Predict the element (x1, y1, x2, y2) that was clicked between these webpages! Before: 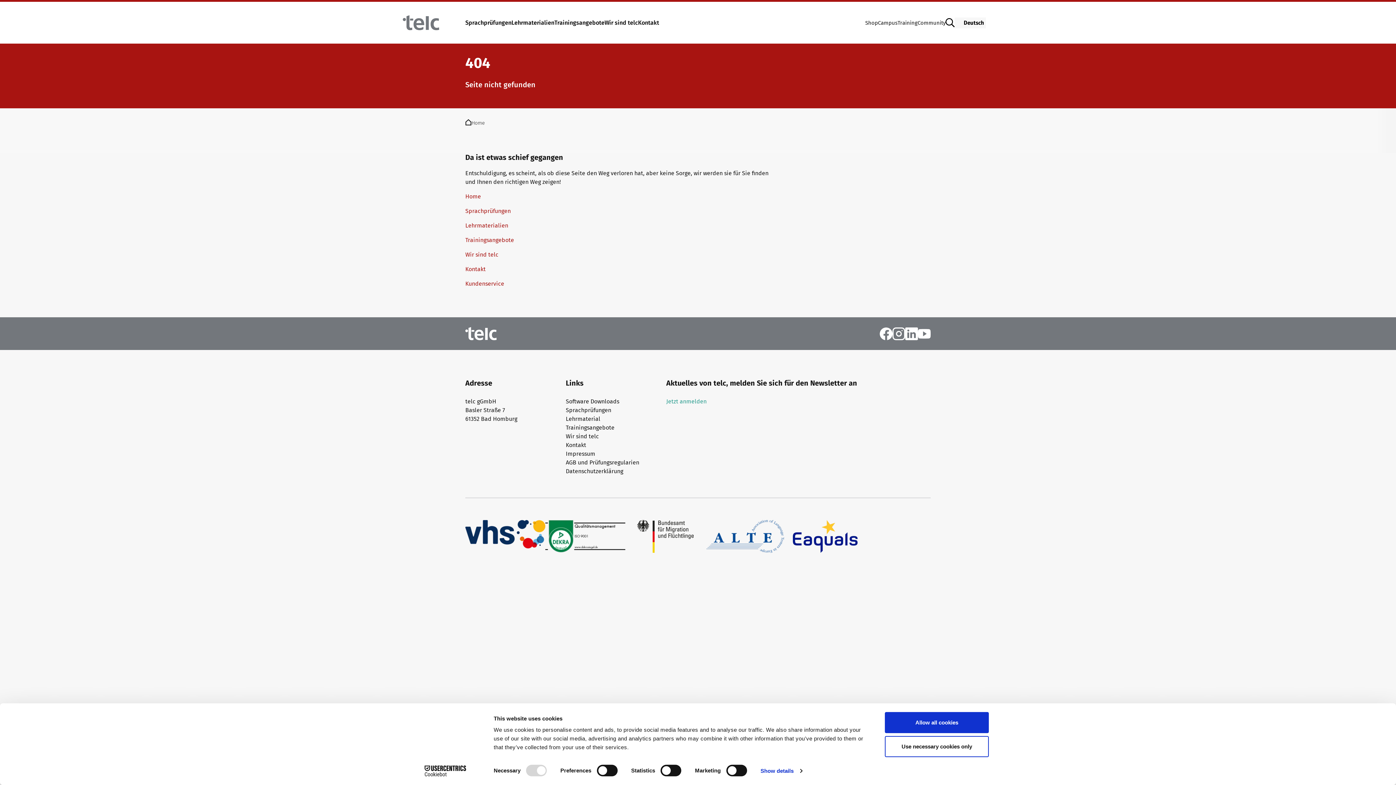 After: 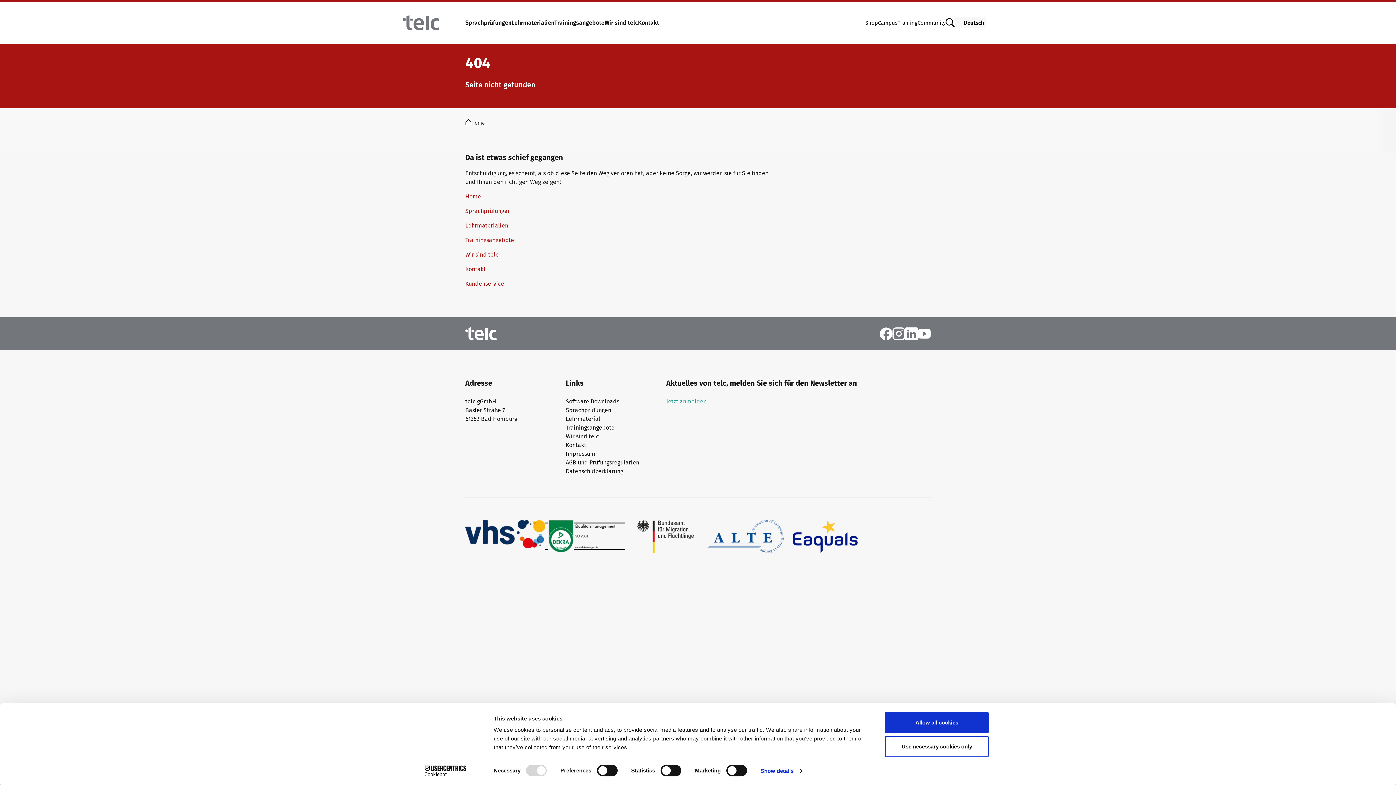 Action: bbox: (918, 329, 930, 336)